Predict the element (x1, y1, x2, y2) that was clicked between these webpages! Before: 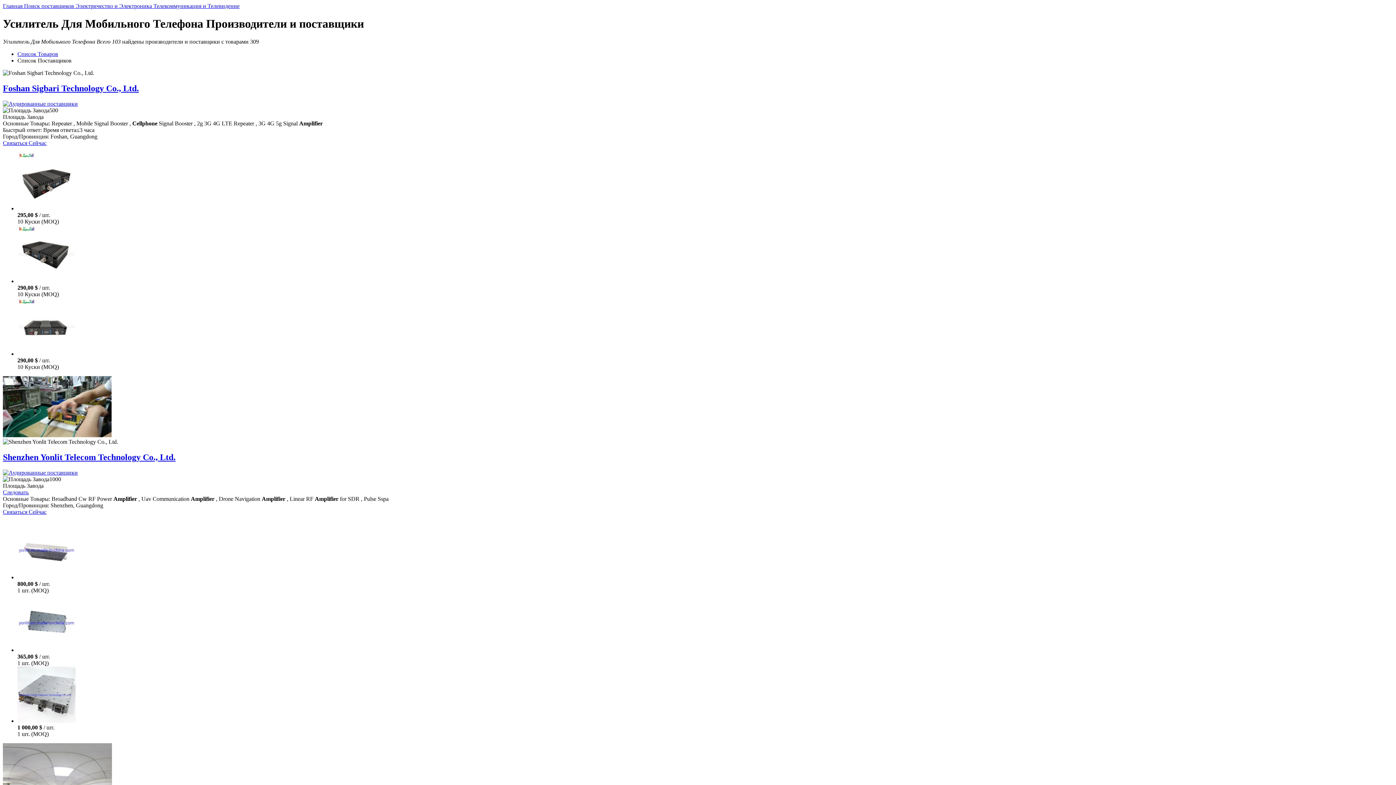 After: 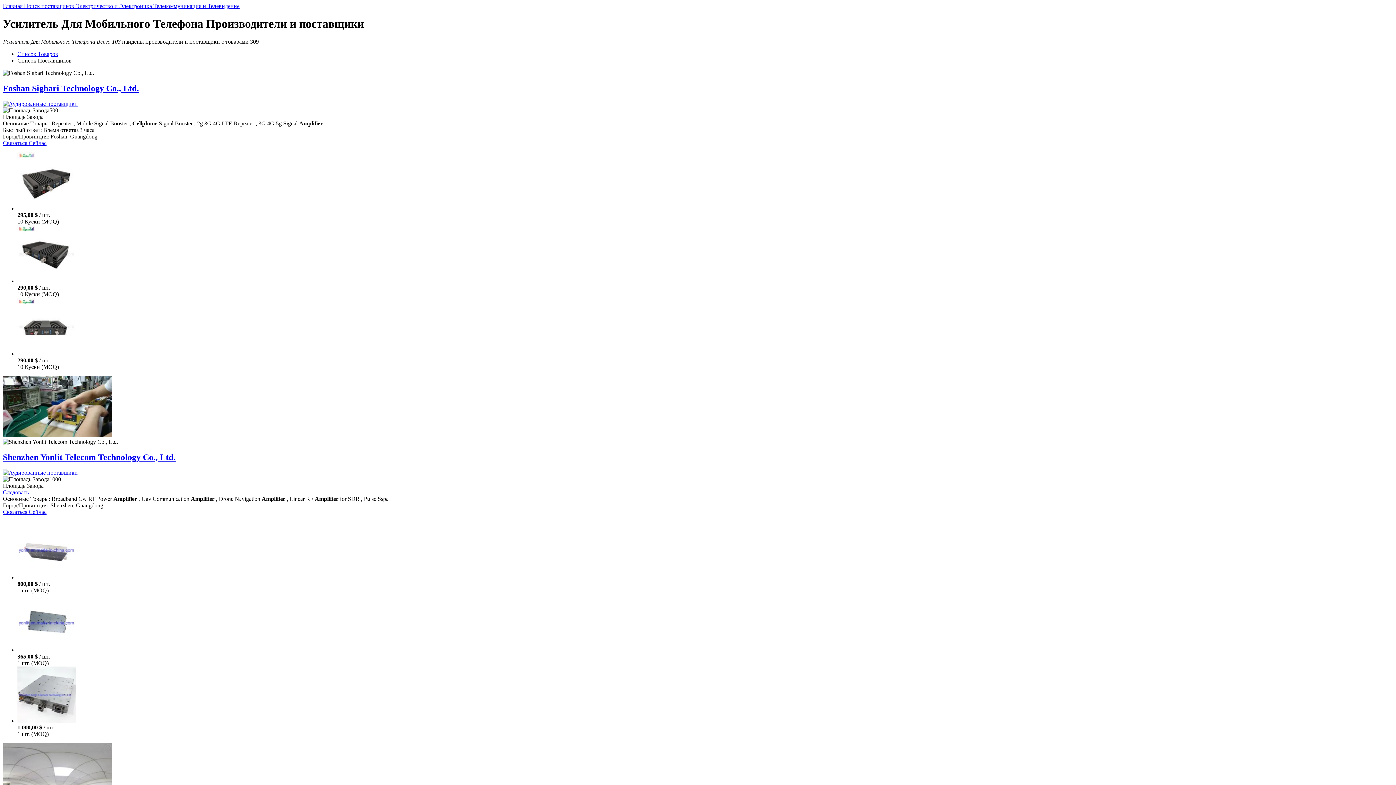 Action: bbox: (17, 574, 75, 580)